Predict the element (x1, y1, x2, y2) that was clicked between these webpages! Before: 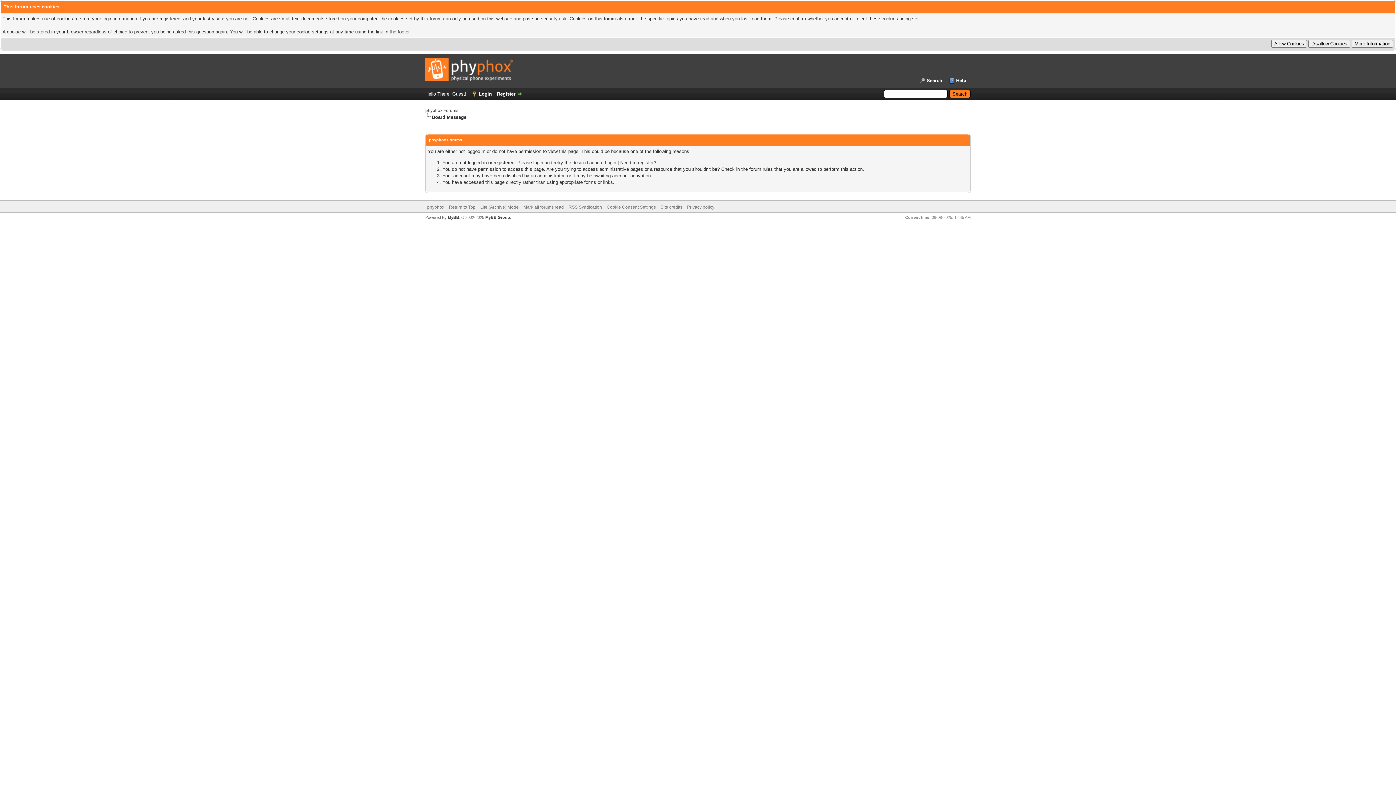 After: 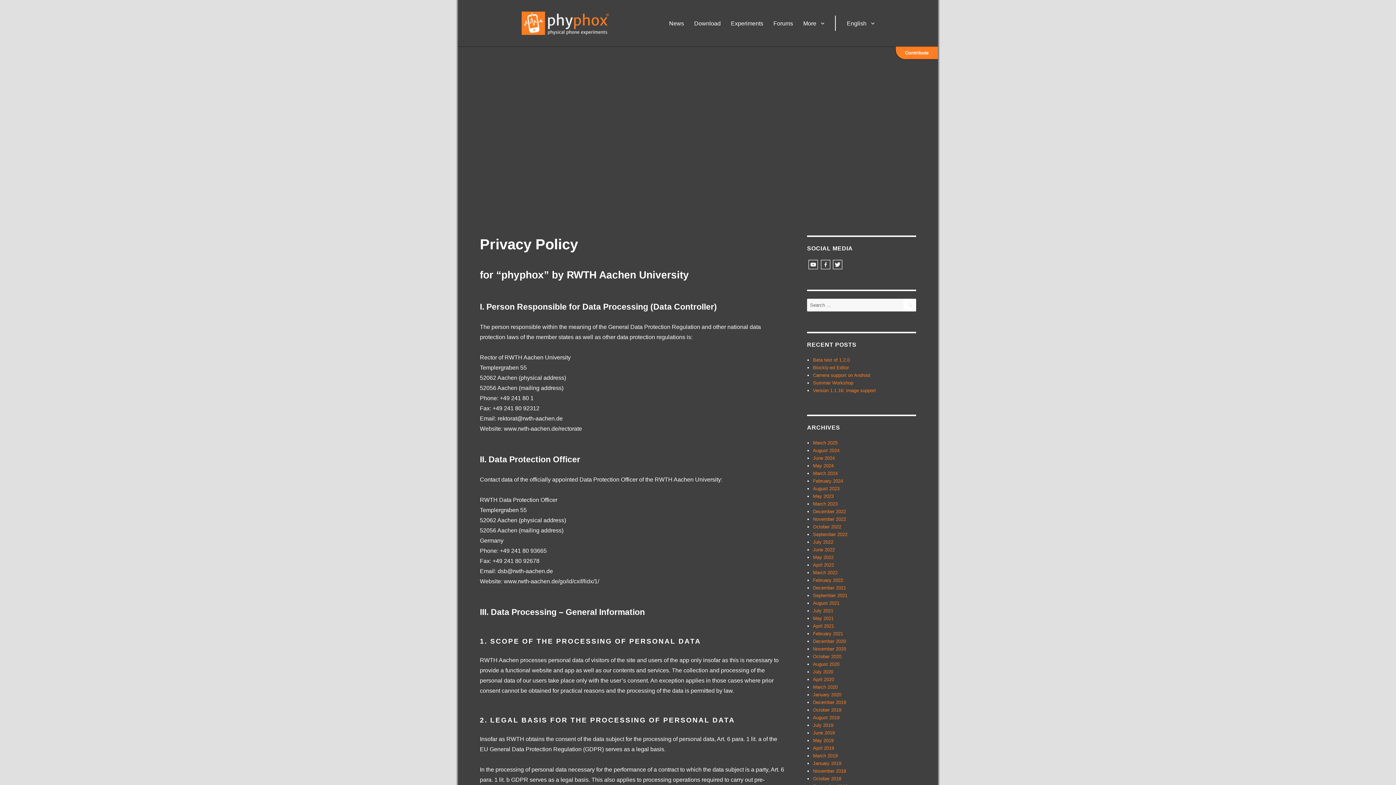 Action: bbox: (687, 204, 714, 209) label: Privacy policy